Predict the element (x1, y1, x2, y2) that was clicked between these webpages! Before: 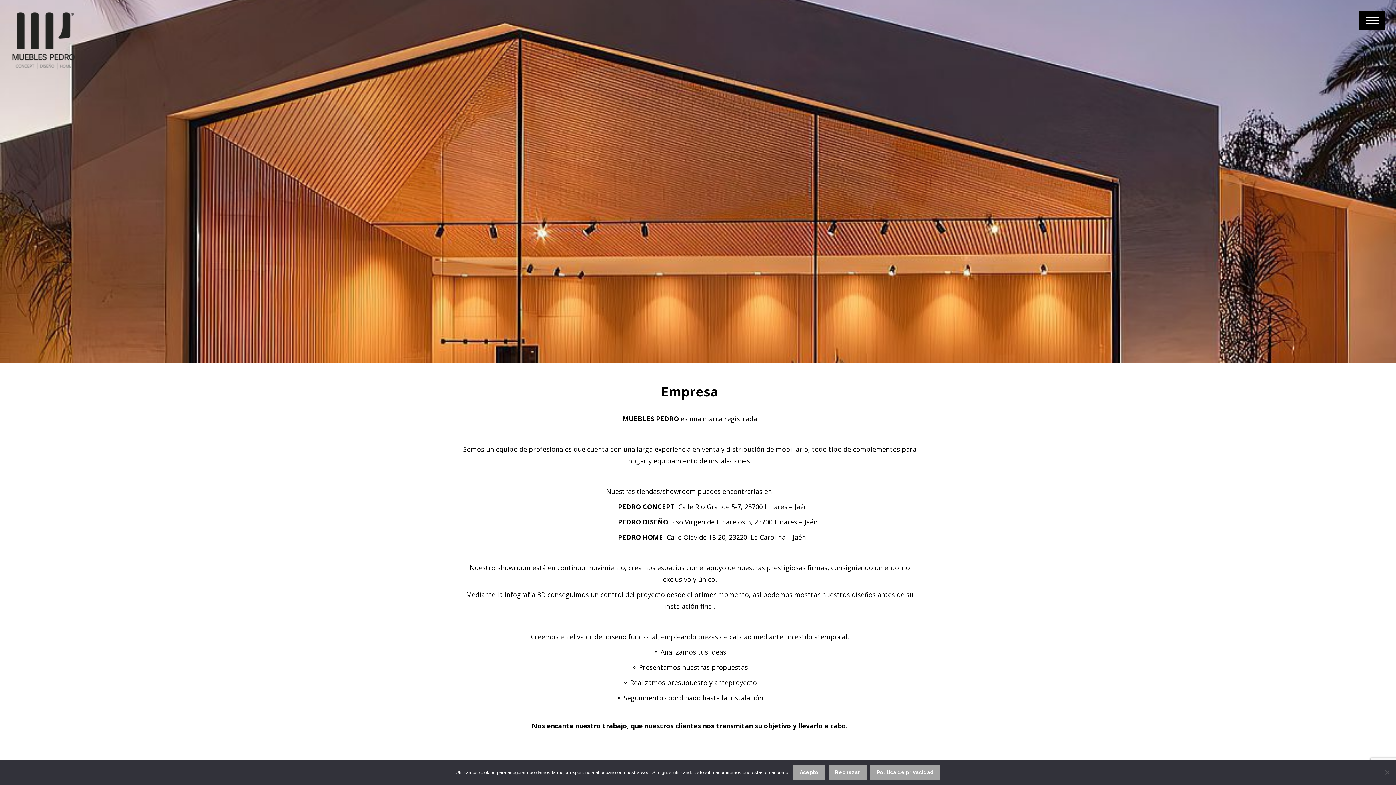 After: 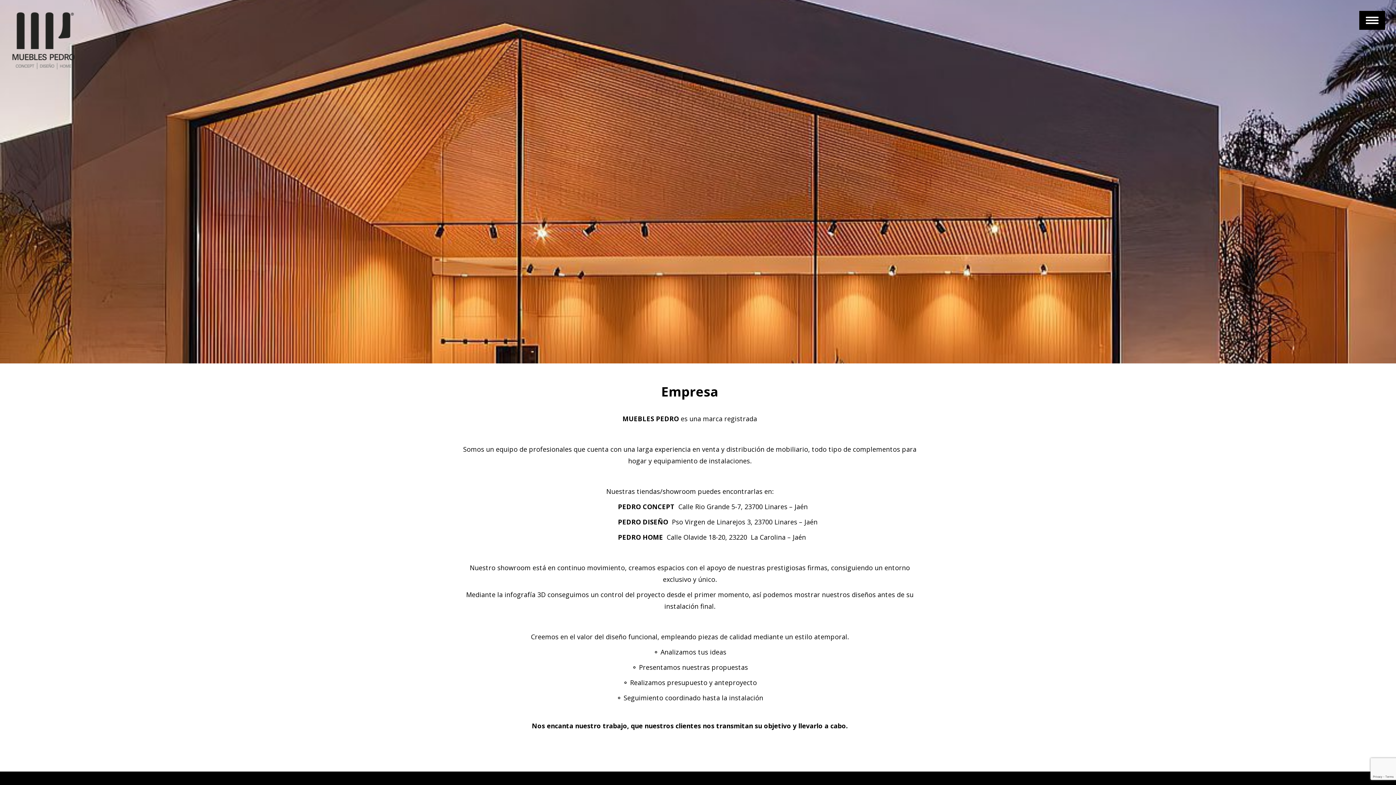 Action: bbox: (828, 765, 866, 780) label: Rechazar